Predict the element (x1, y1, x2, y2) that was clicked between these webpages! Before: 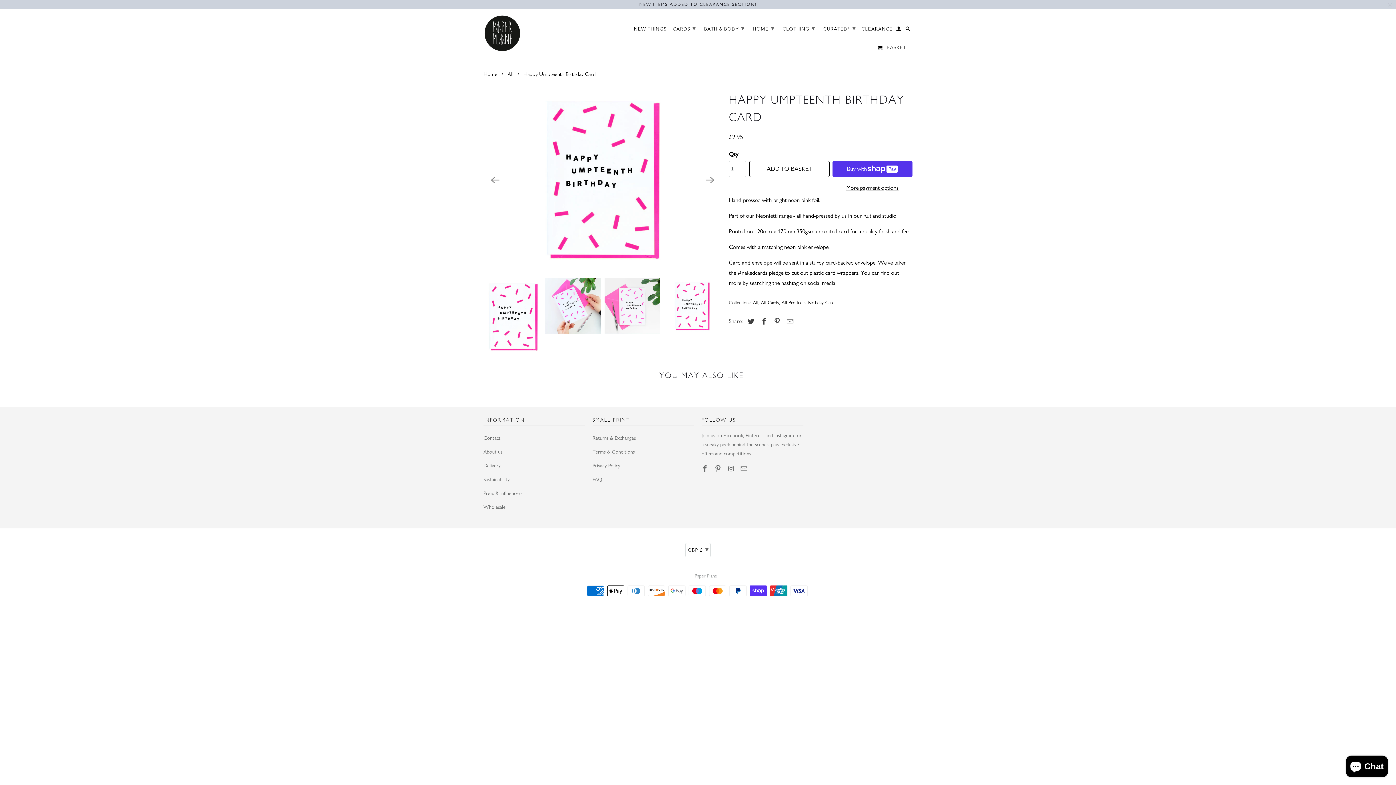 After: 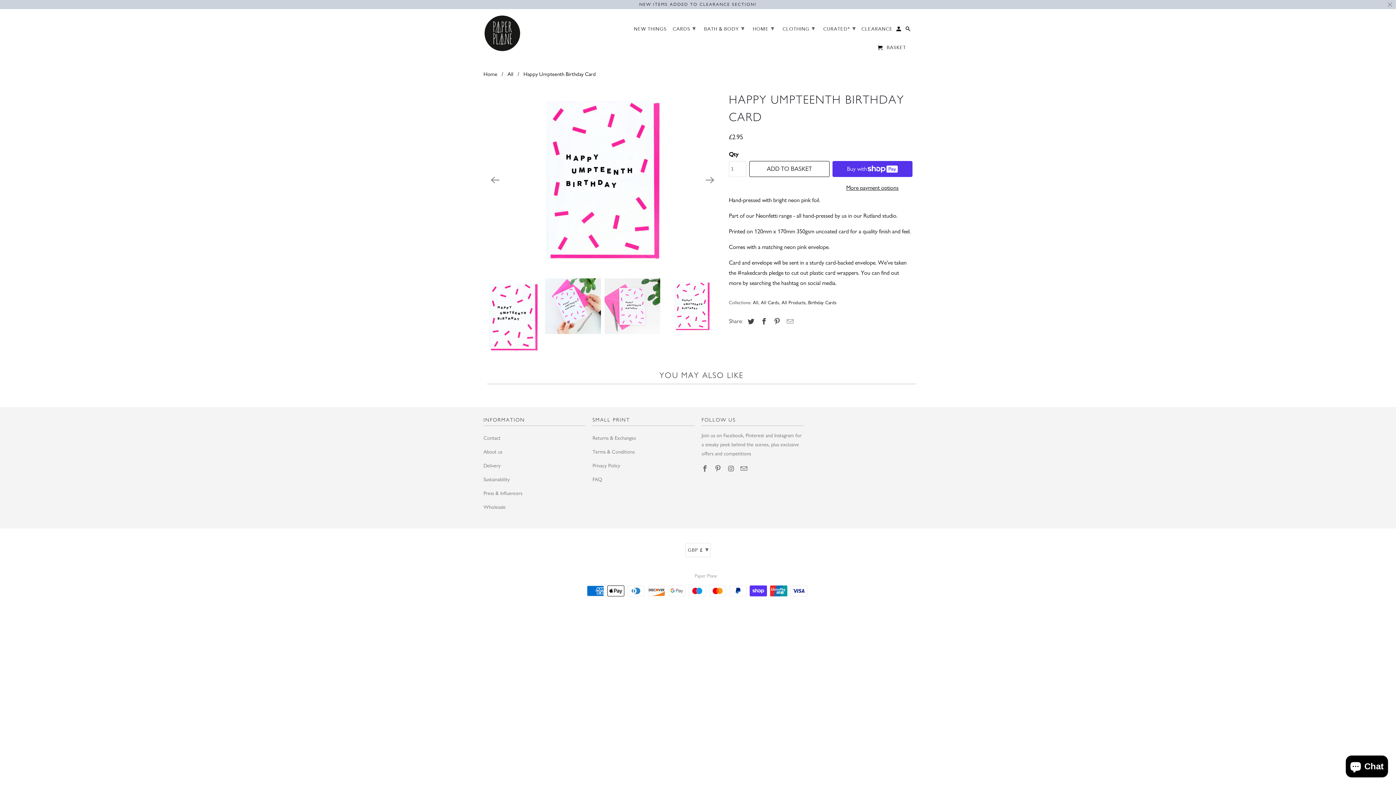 Action: bbox: (740, 465, 748, 472)